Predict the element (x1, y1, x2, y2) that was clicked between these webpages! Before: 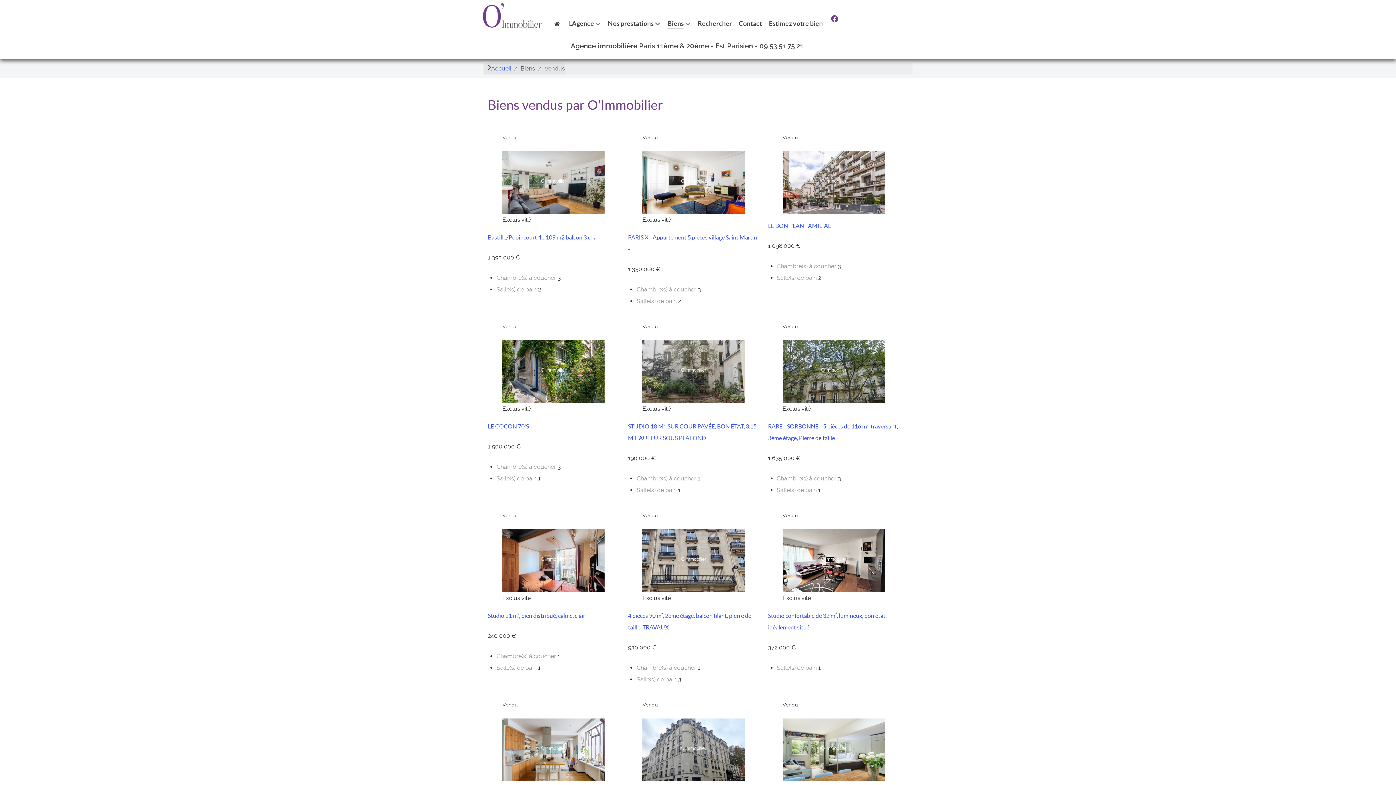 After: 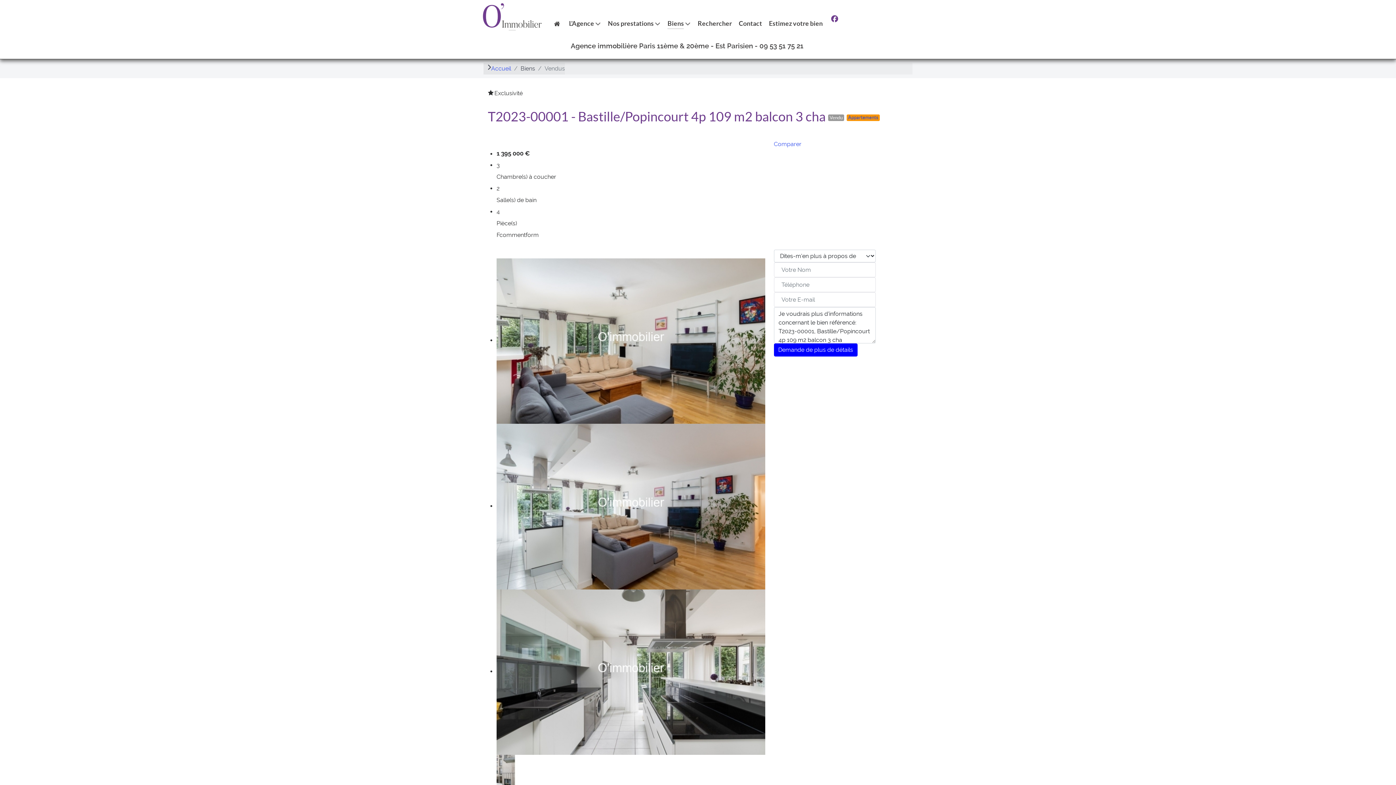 Action: label: Bastille/Popincourt 4p 109 m2 balcon 3 cha bbox: (488, 234, 596, 240)